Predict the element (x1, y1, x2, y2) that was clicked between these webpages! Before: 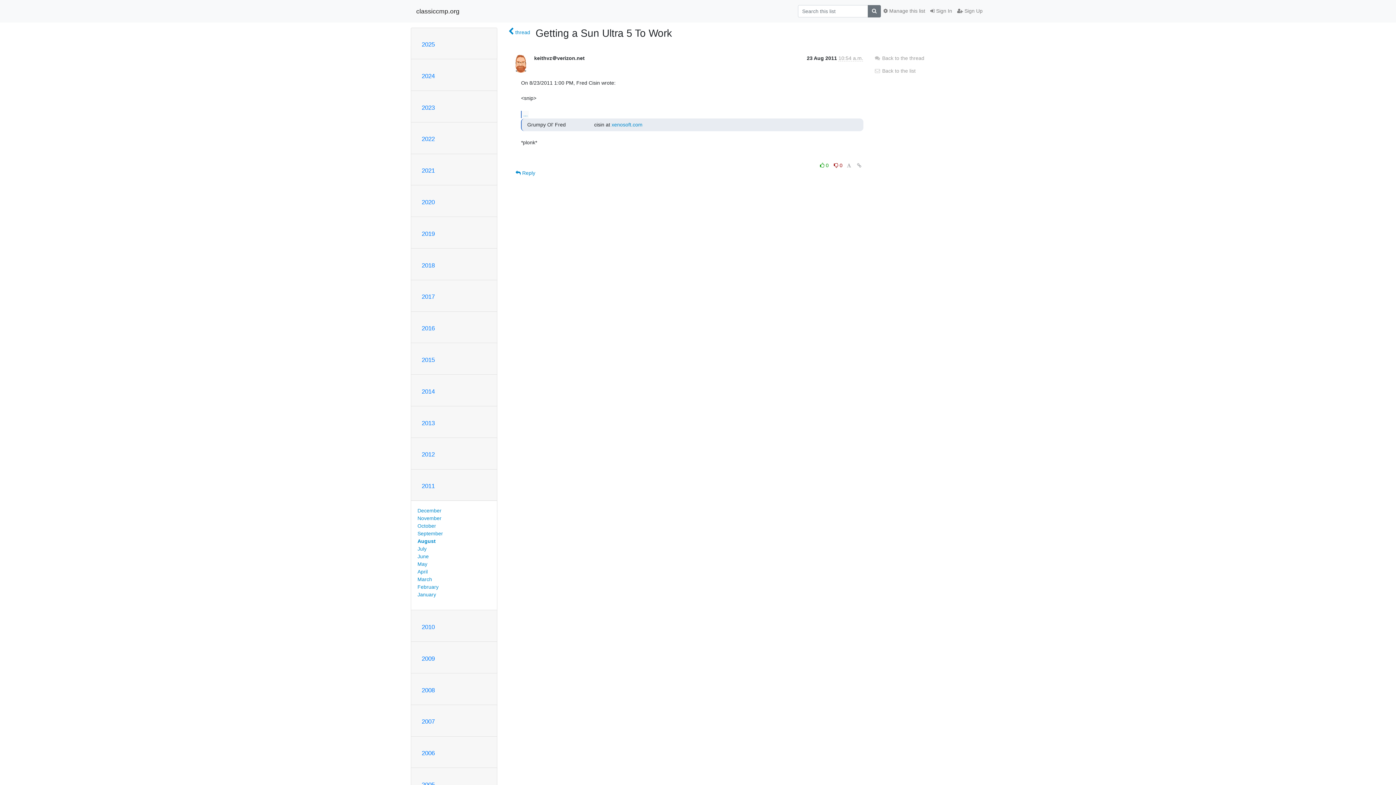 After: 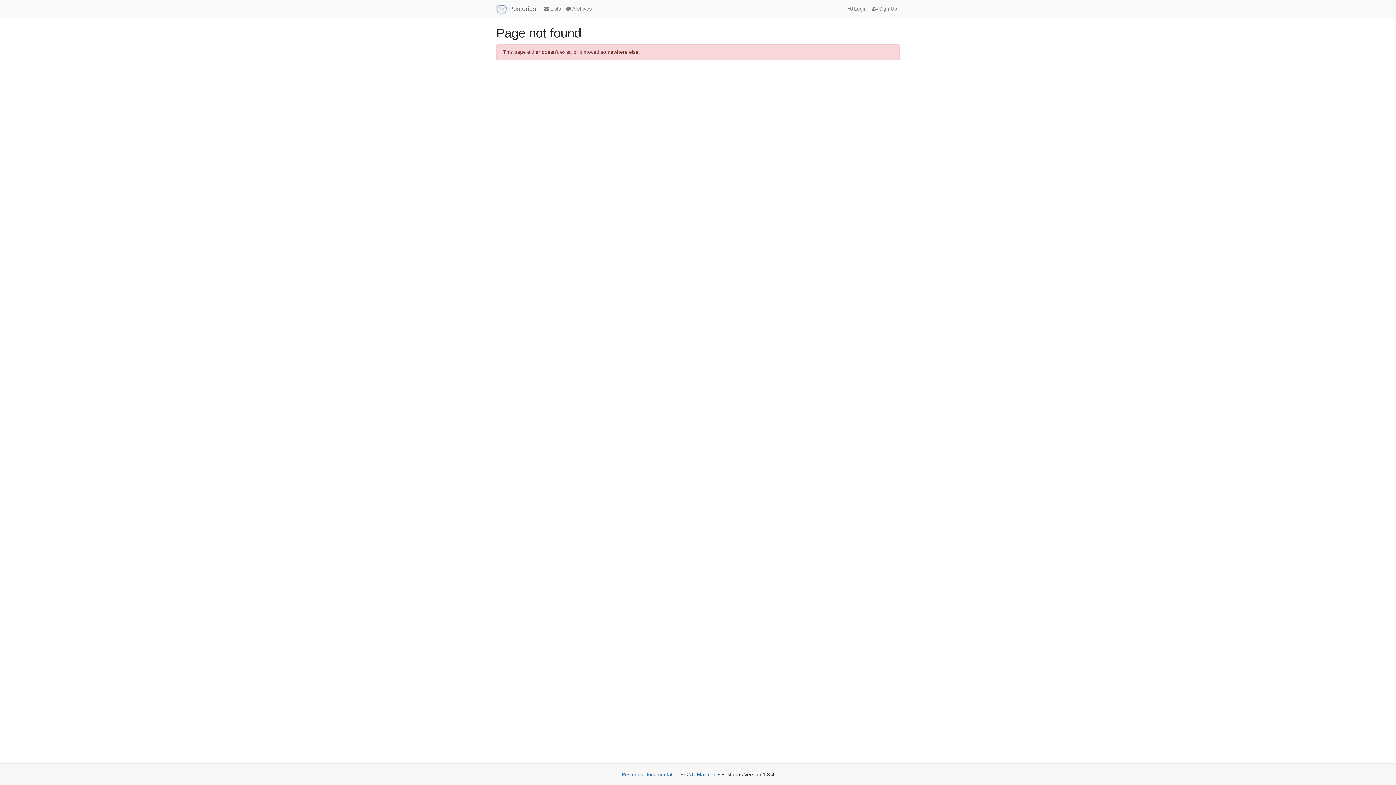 Action: label:  Manage this list bbox: (881, 4, 928, 17)